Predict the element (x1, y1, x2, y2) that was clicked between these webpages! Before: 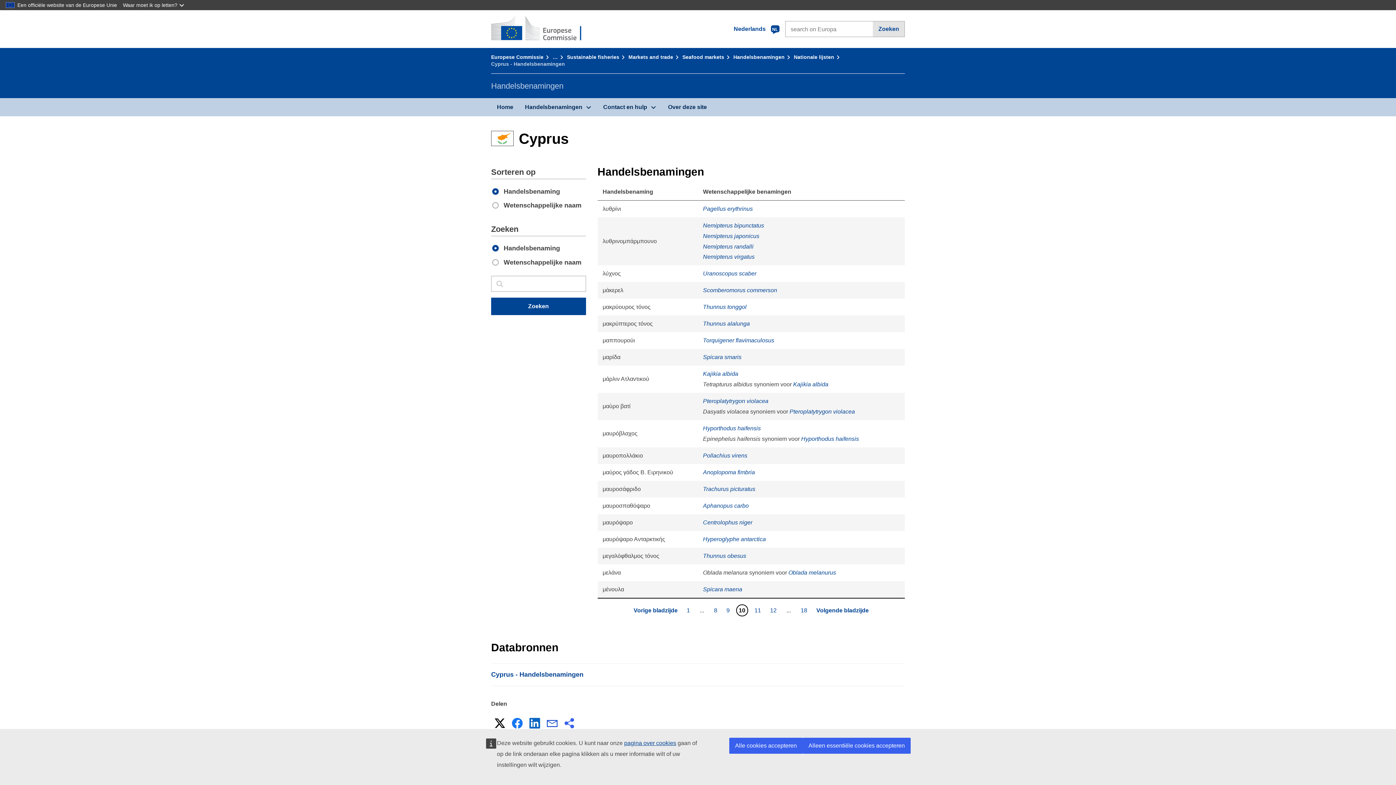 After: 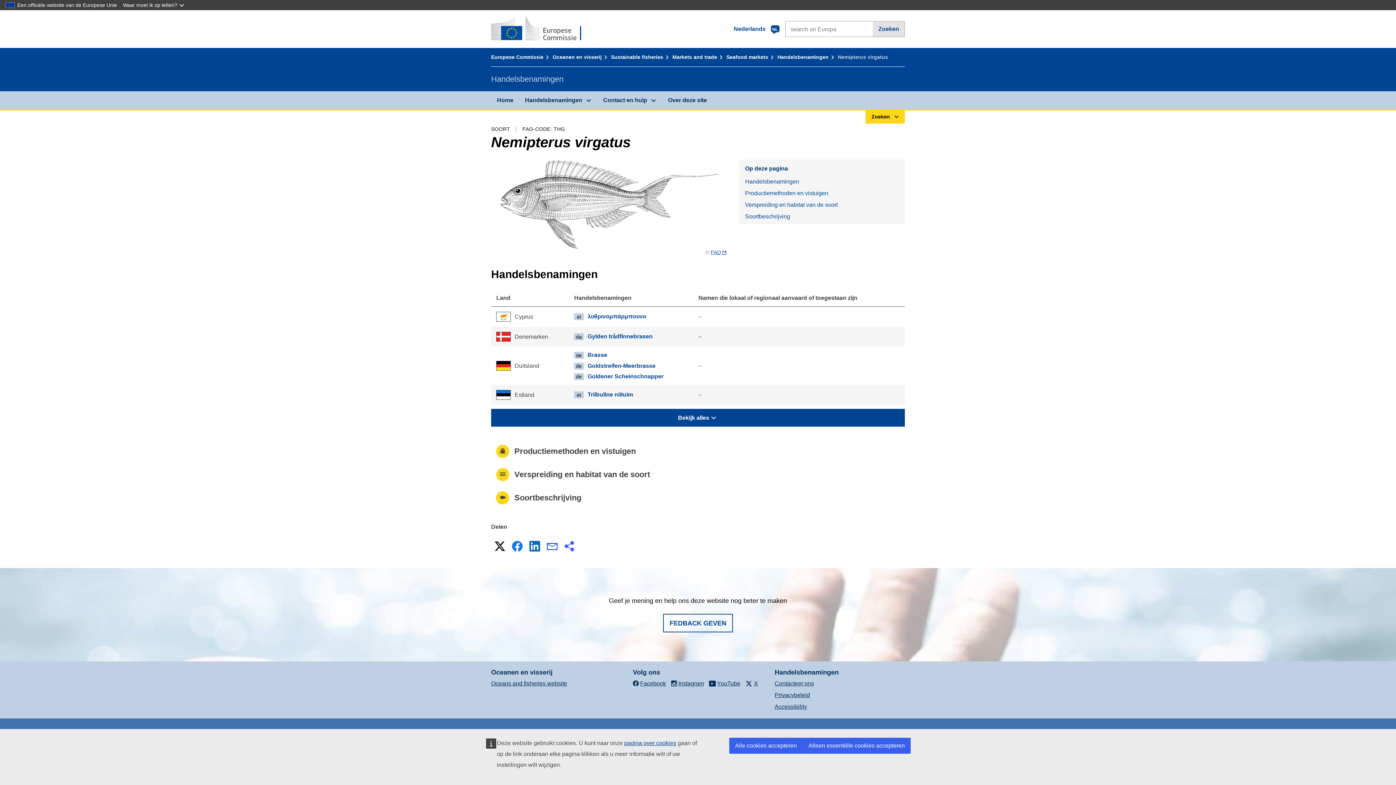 Action: label: Nemipterus virgatus bbox: (703, 253, 754, 260)